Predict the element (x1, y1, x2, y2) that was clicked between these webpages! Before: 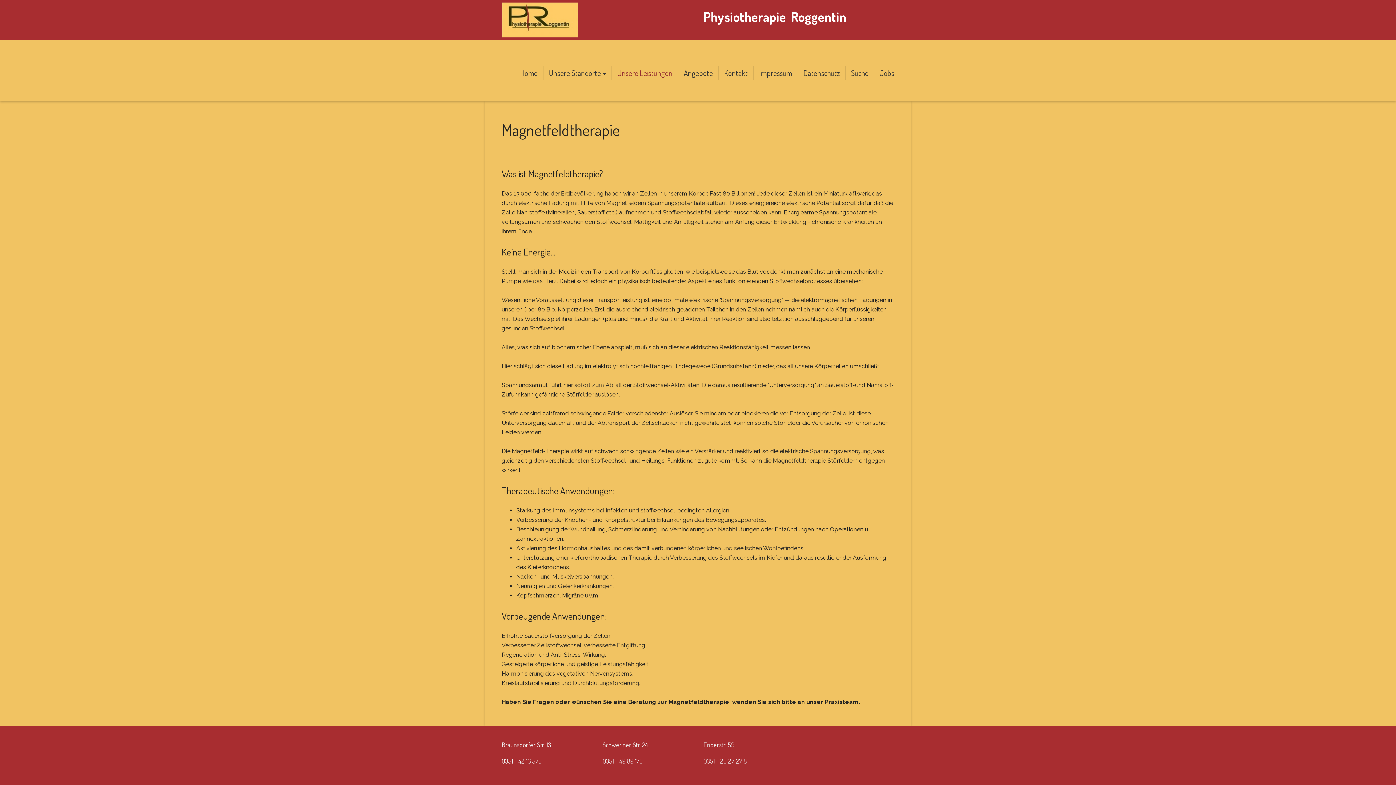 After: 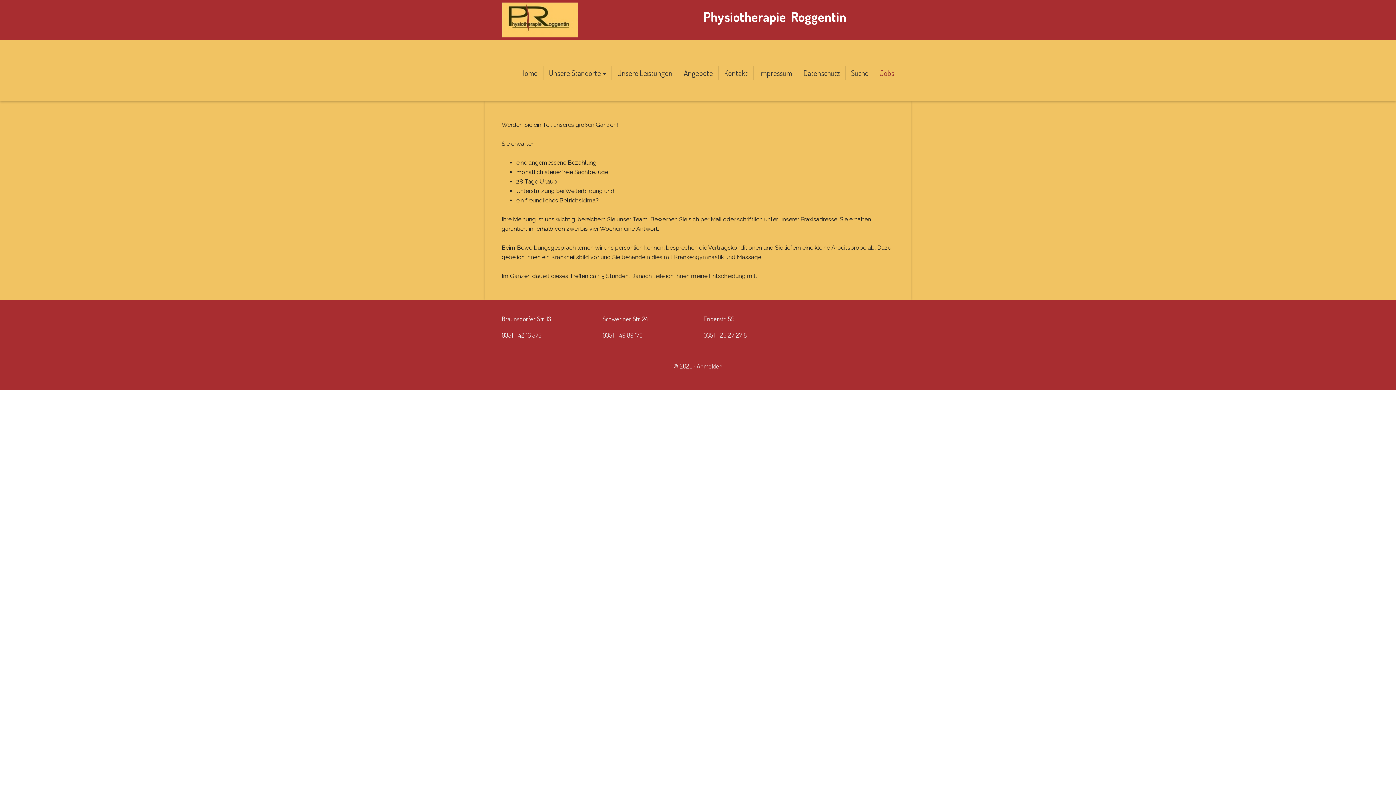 Action: bbox: (874, 65, 900, 80) label: Jobs